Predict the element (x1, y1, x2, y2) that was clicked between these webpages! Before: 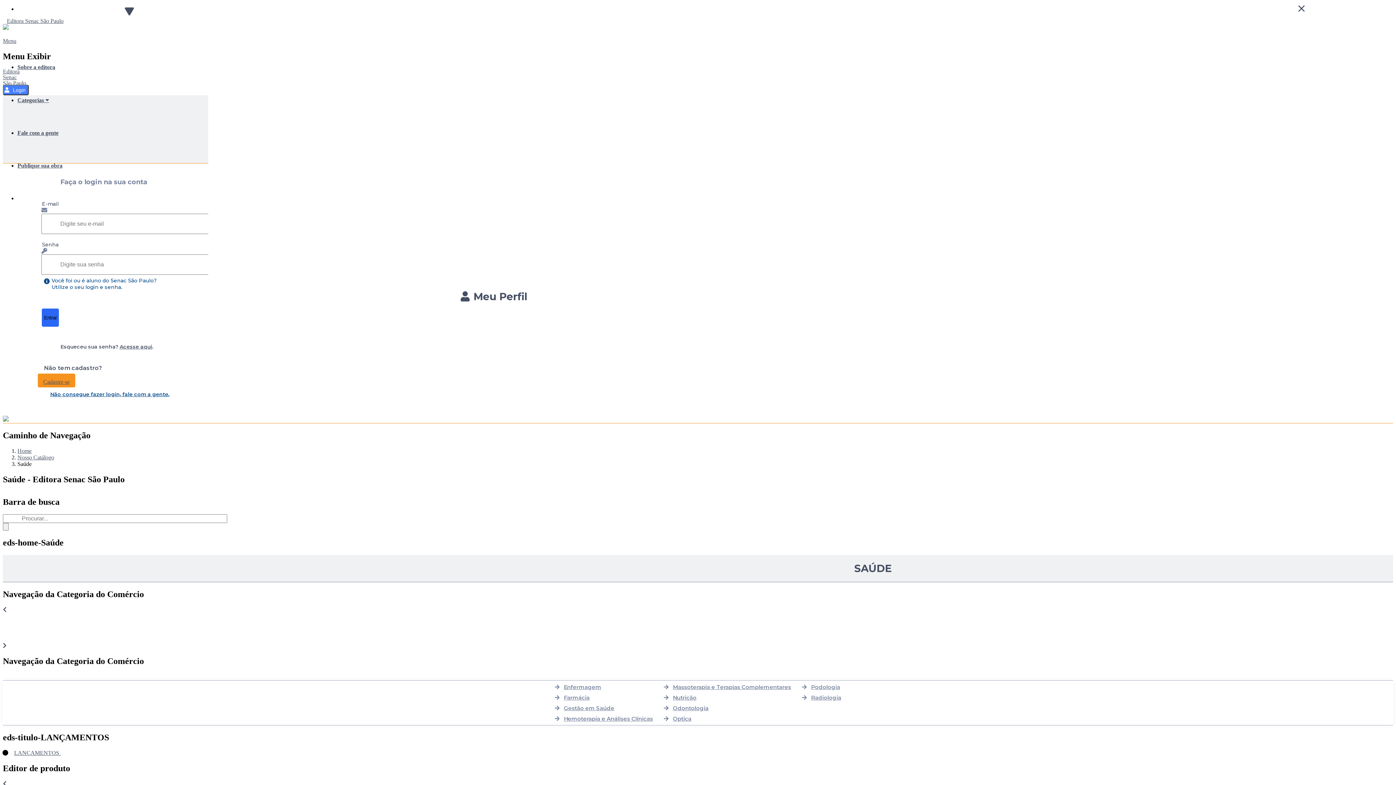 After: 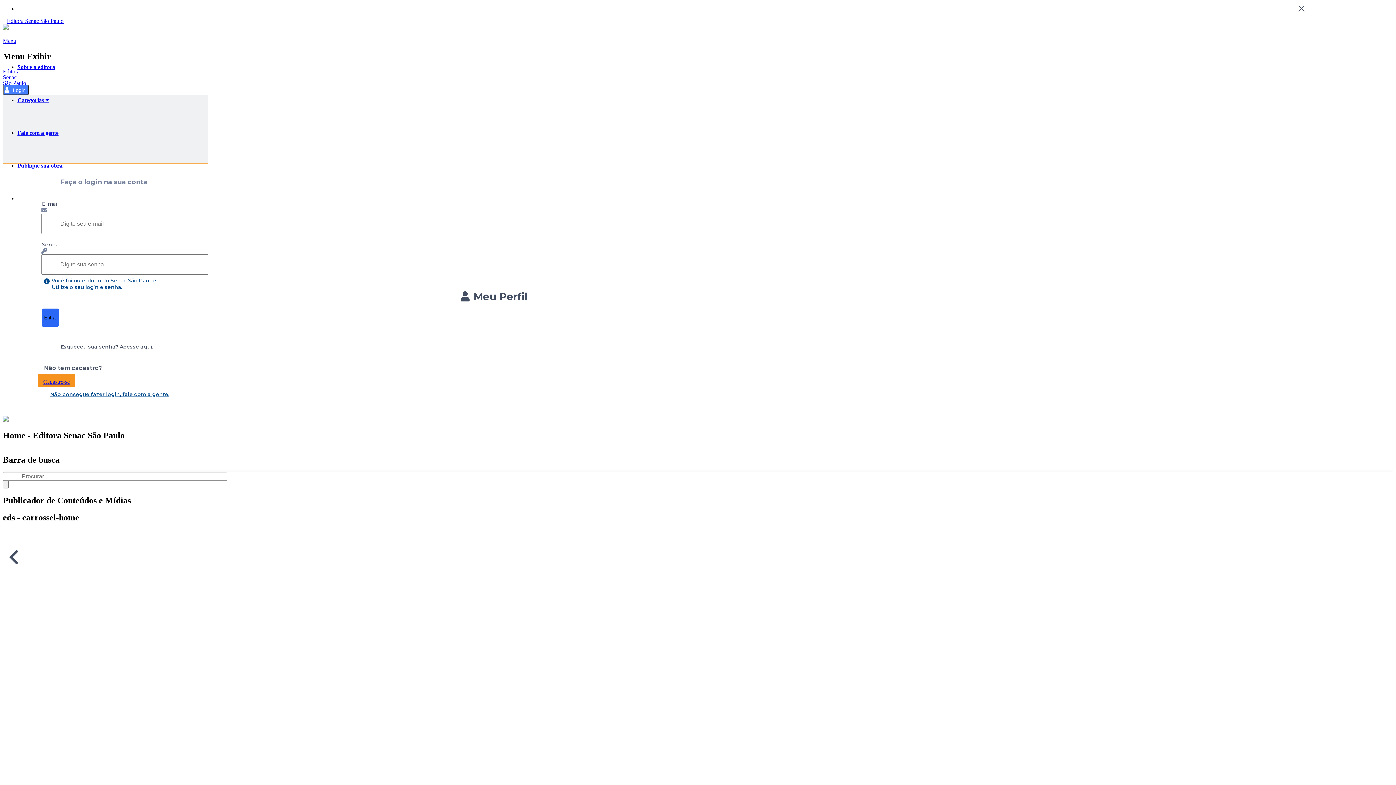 Action: bbox: (2, 68, 26, 86) label: Editora
Senac
São Paulo